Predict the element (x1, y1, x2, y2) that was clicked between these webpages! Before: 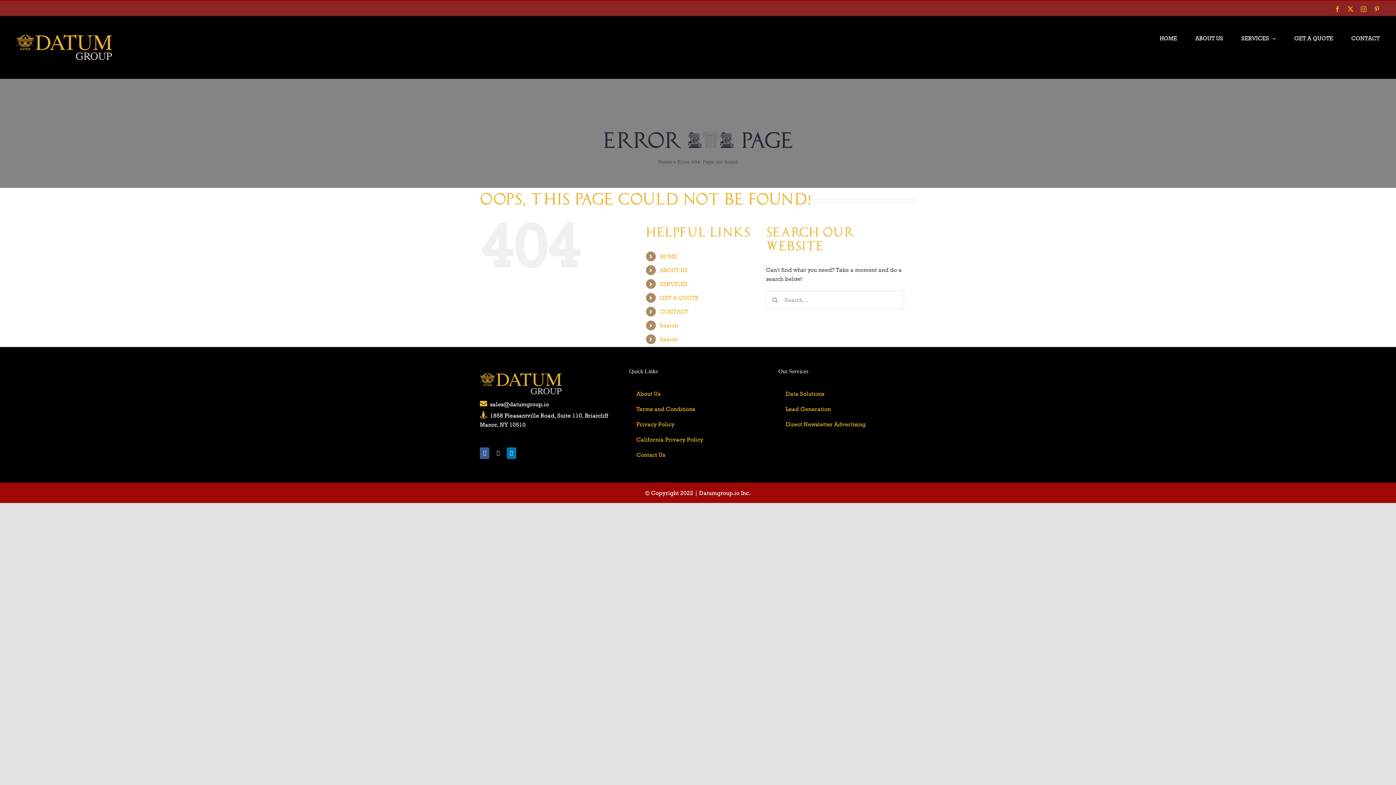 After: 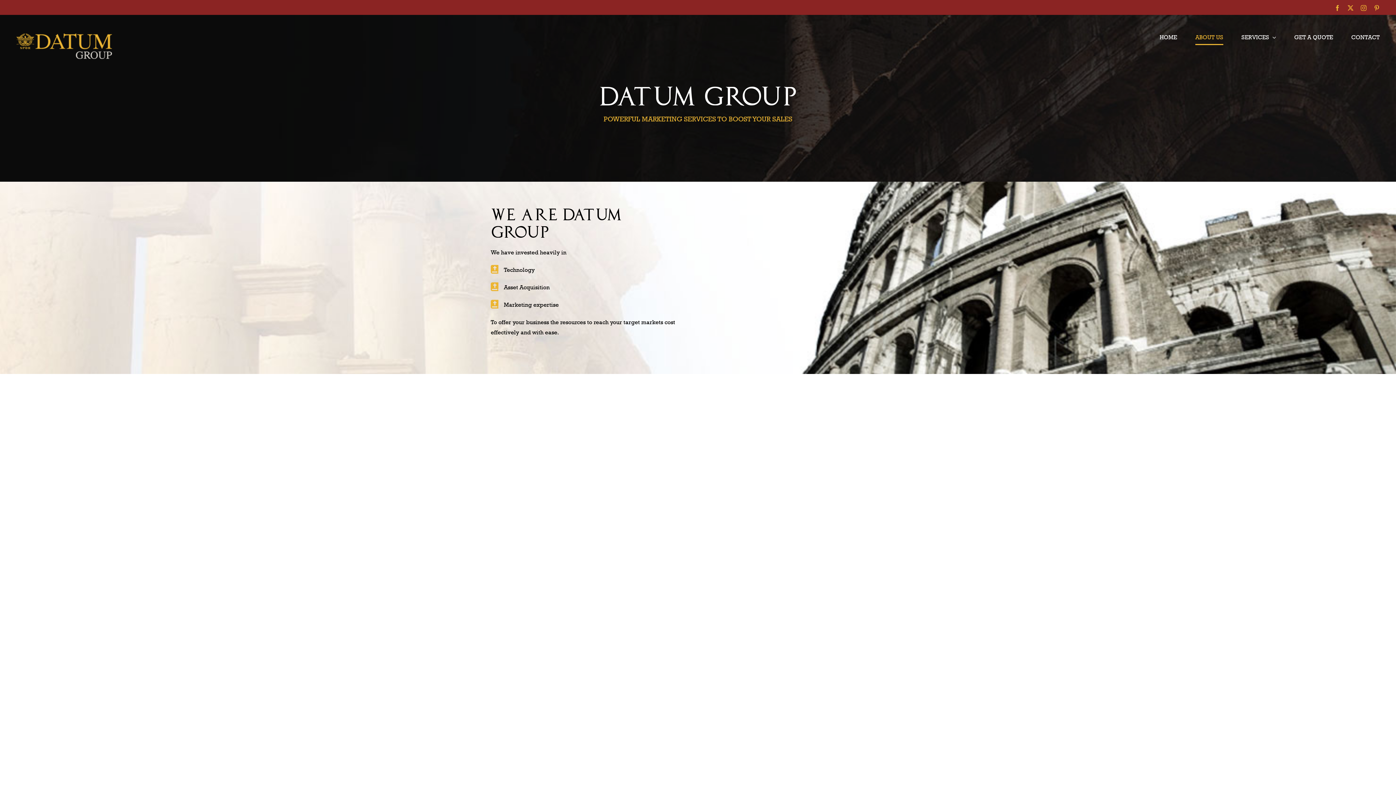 Action: label: ABOUT US bbox: (659, 266, 687, 273)